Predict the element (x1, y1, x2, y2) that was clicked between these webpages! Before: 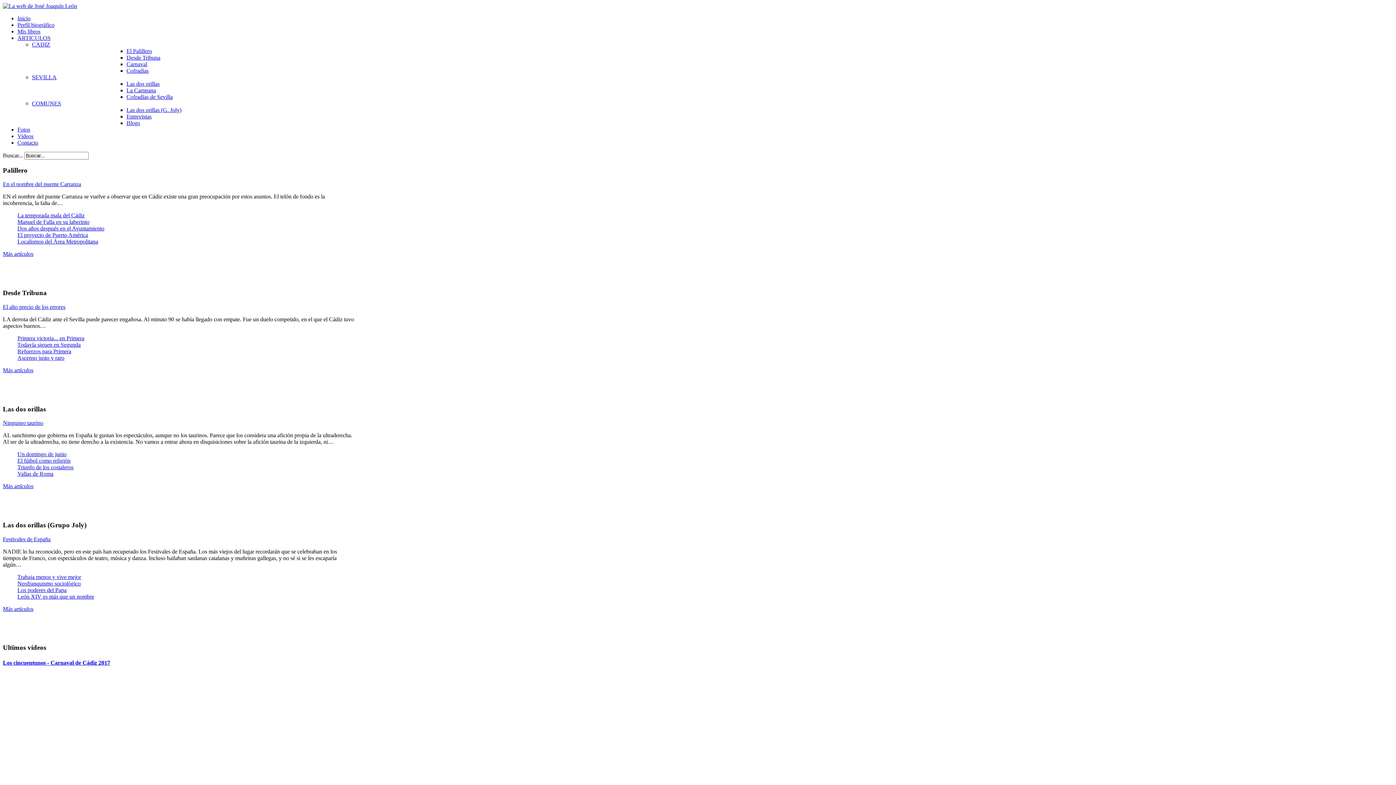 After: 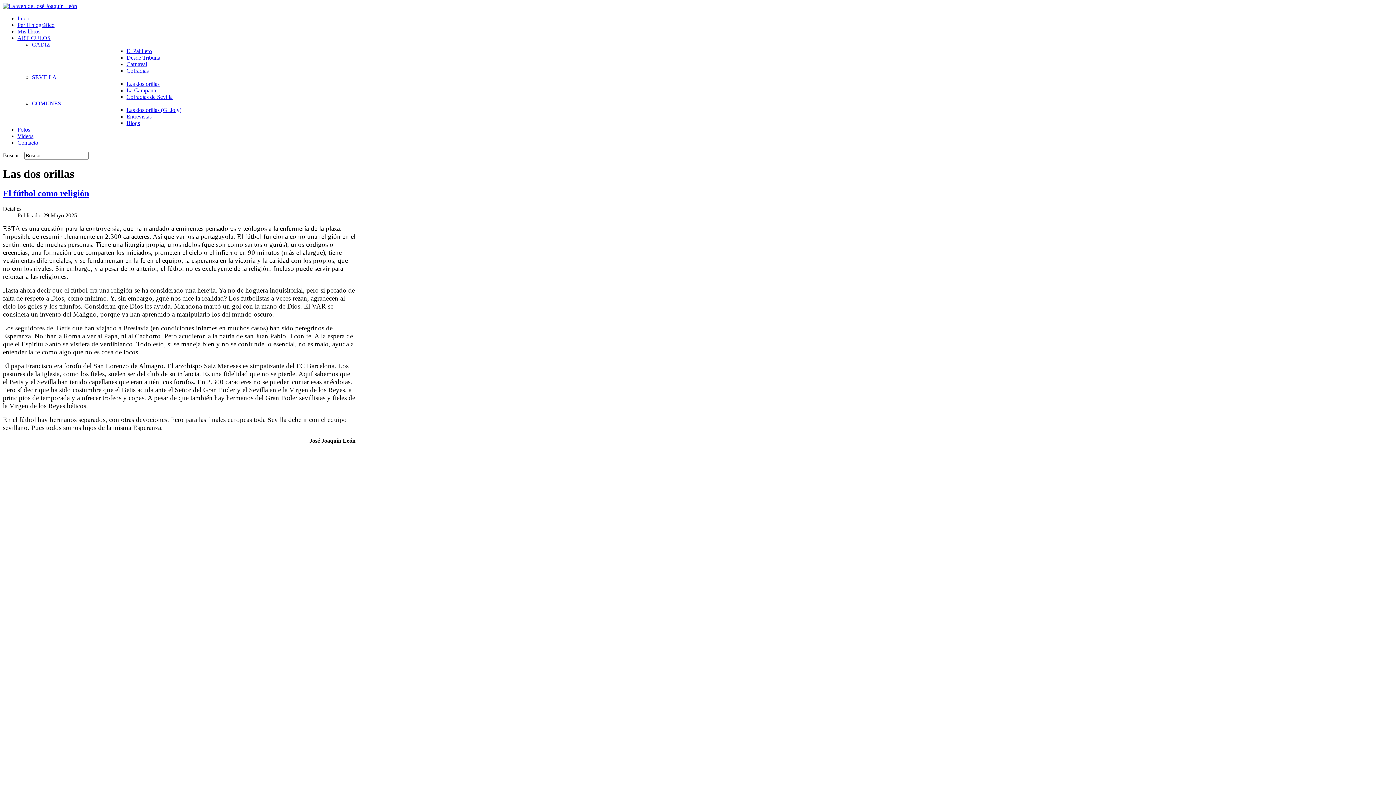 Action: label: El fútbol como religión bbox: (17, 457, 70, 464)